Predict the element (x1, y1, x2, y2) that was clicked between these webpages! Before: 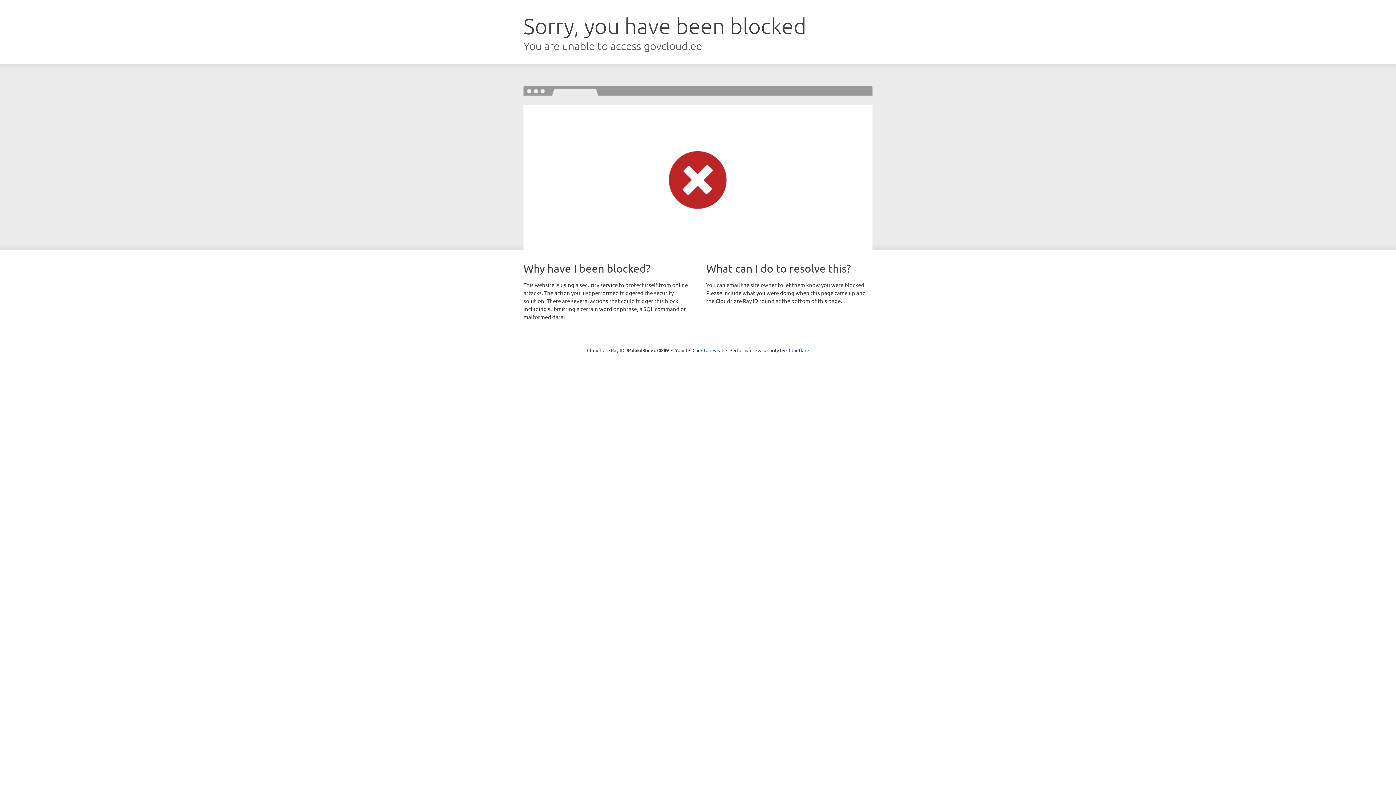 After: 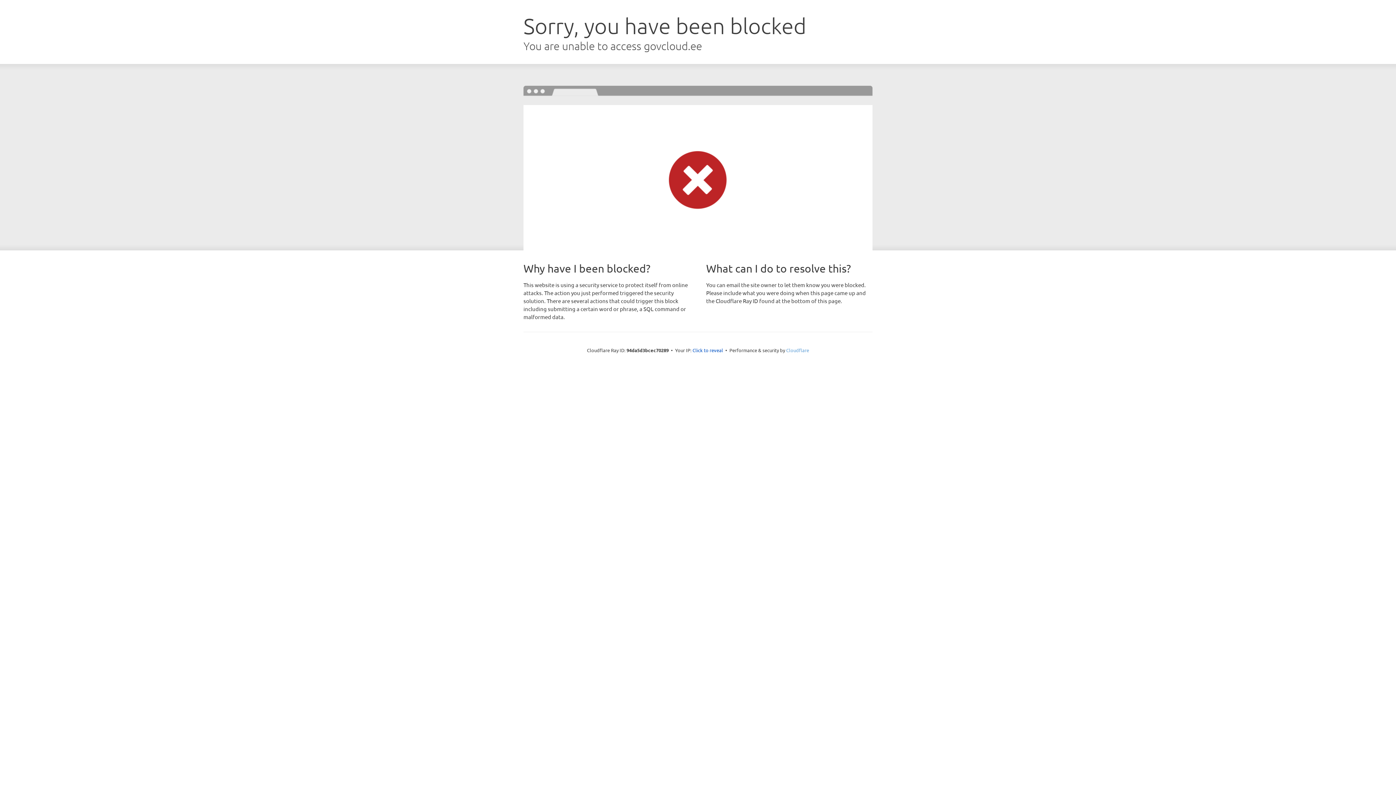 Action: label: Cloudflare bbox: (786, 347, 809, 353)